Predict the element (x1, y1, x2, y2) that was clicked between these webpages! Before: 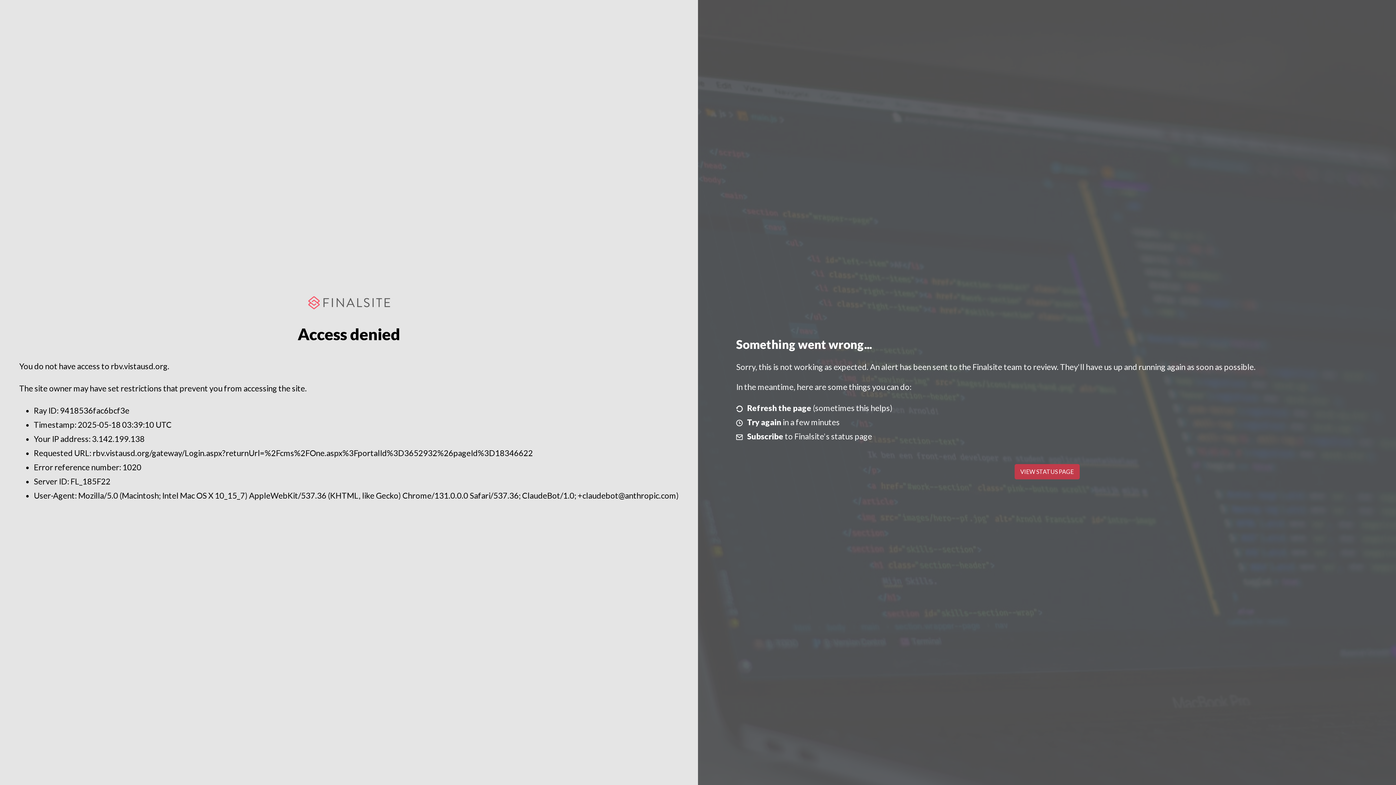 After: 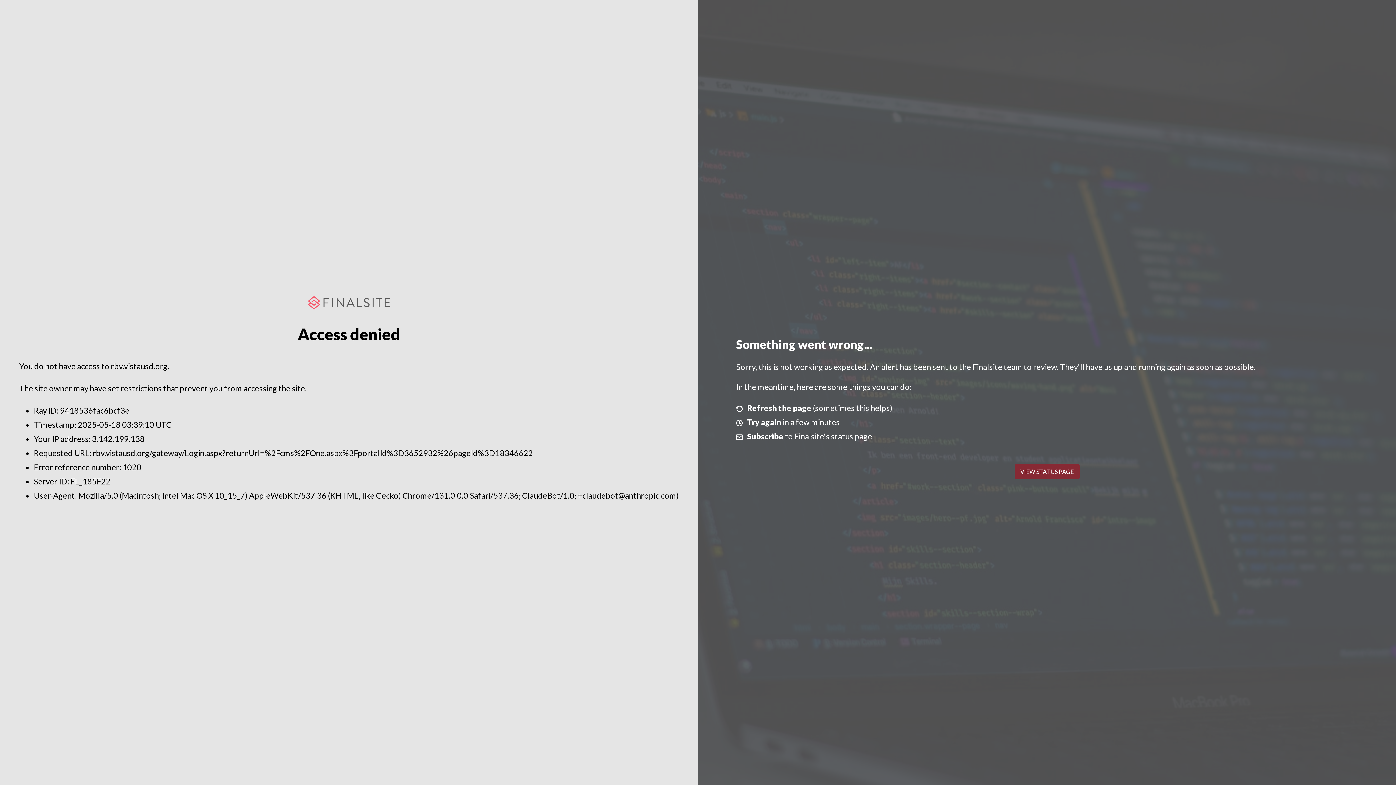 Action: label: VIEW STATUS PAGE bbox: (1014, 464, 1079, 479)